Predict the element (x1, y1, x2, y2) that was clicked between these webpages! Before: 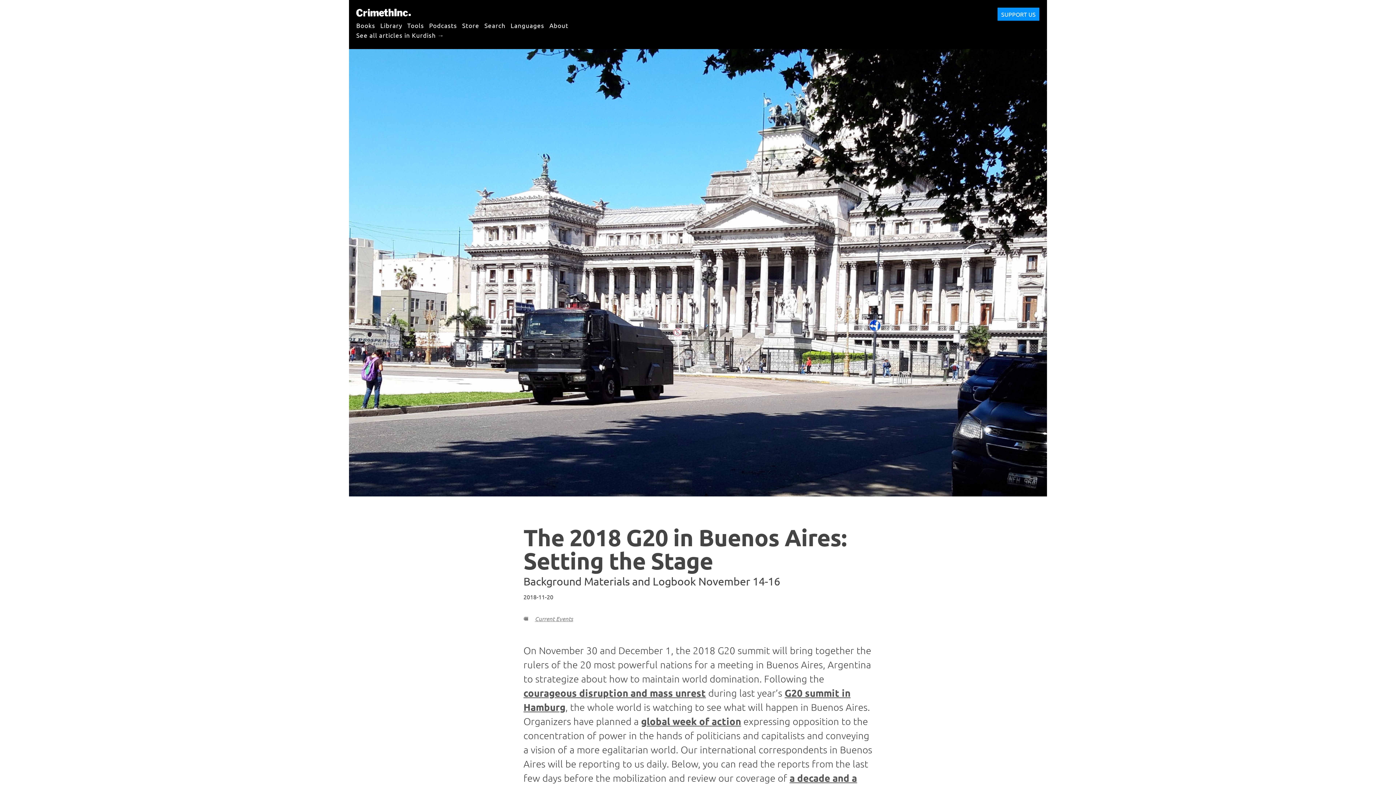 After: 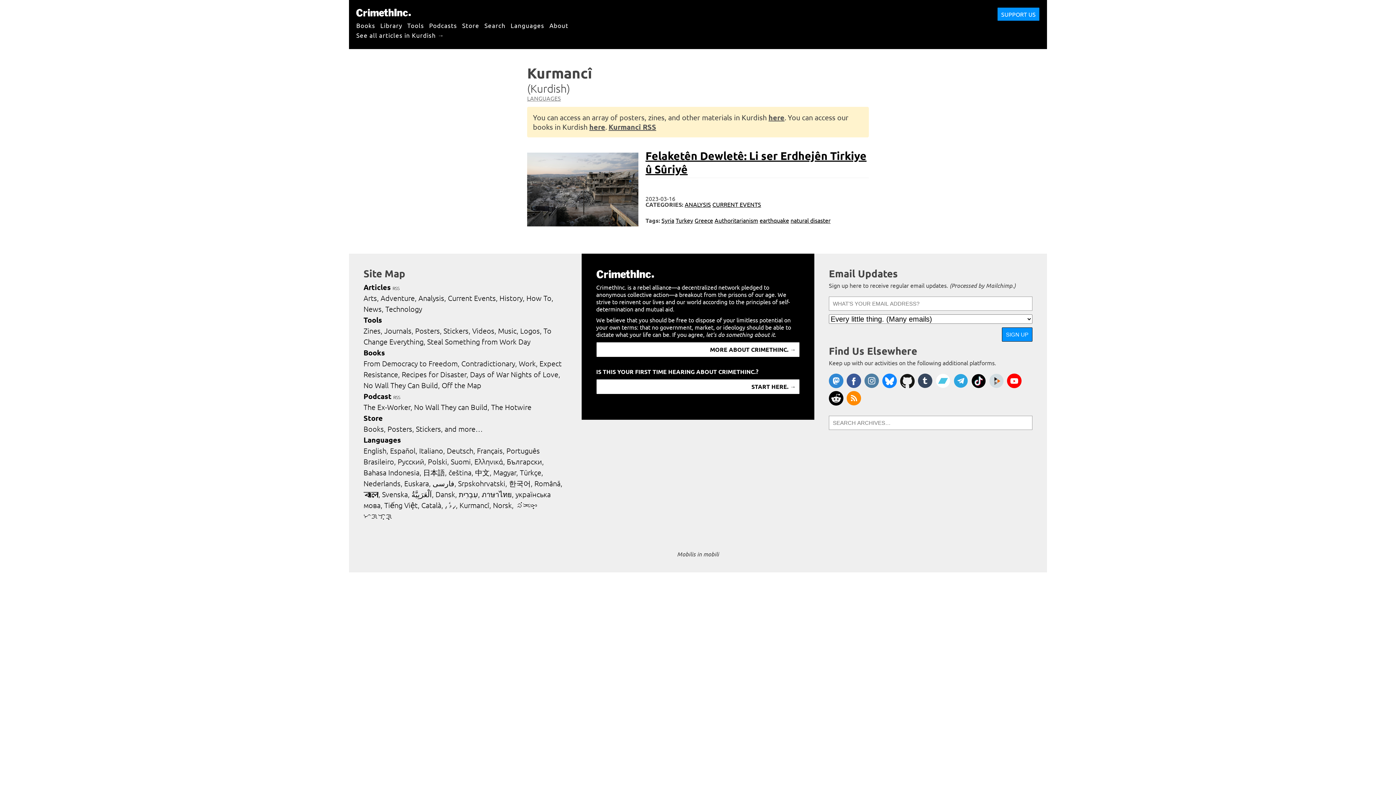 Action: label: See all articles in Kurdish → bbox: (356, 27, 444, 42)